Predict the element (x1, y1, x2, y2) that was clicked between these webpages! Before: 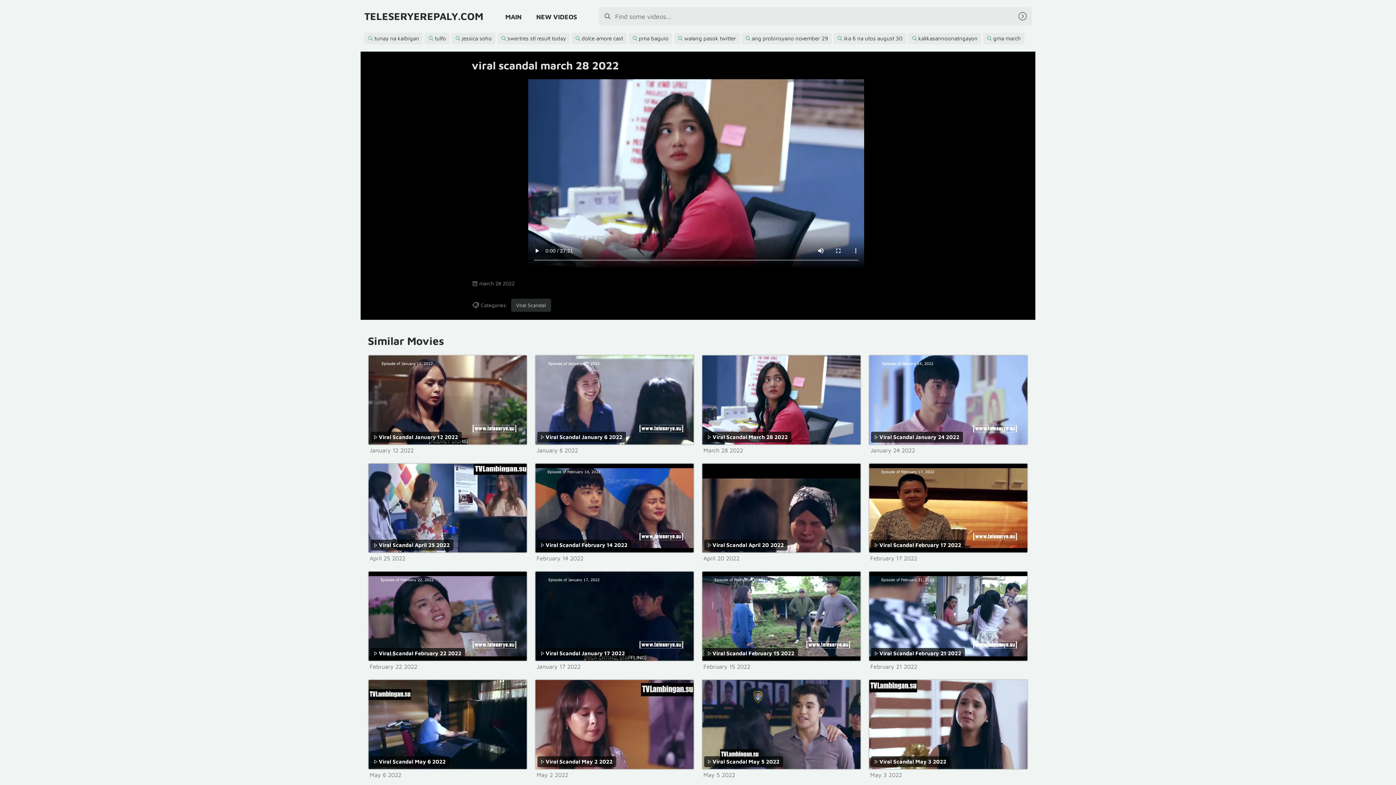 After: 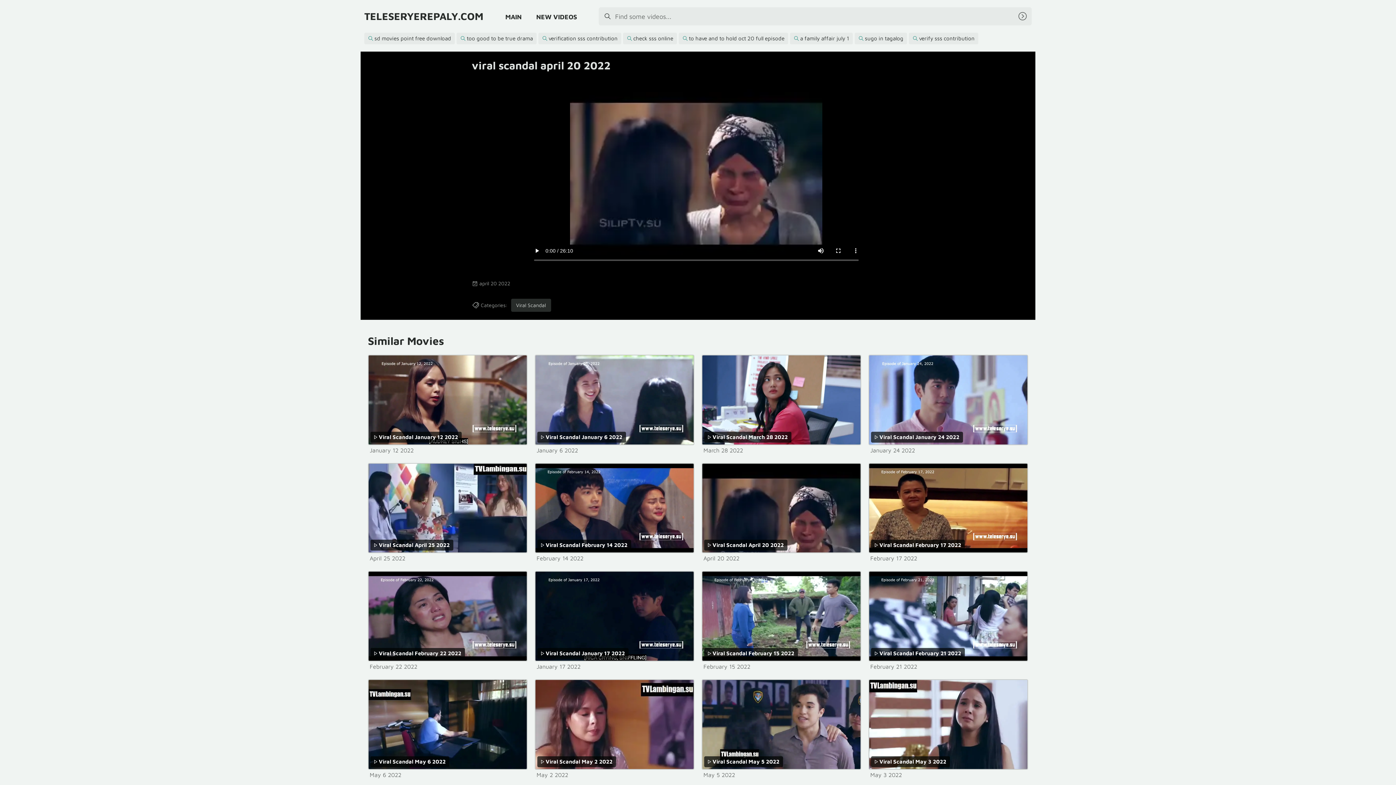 Action: bbox: (701, 463, 861, 553) label: Viral Scandal April 20 2022